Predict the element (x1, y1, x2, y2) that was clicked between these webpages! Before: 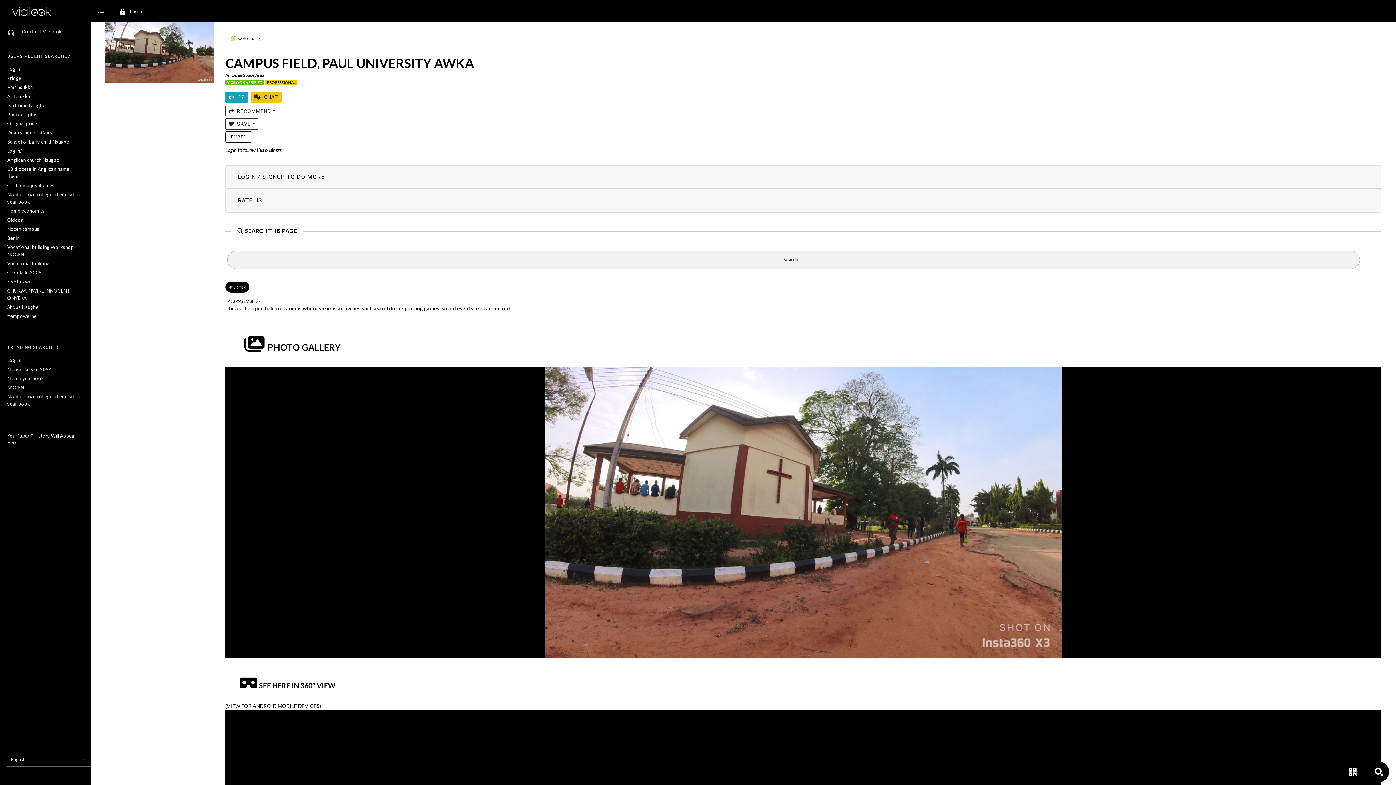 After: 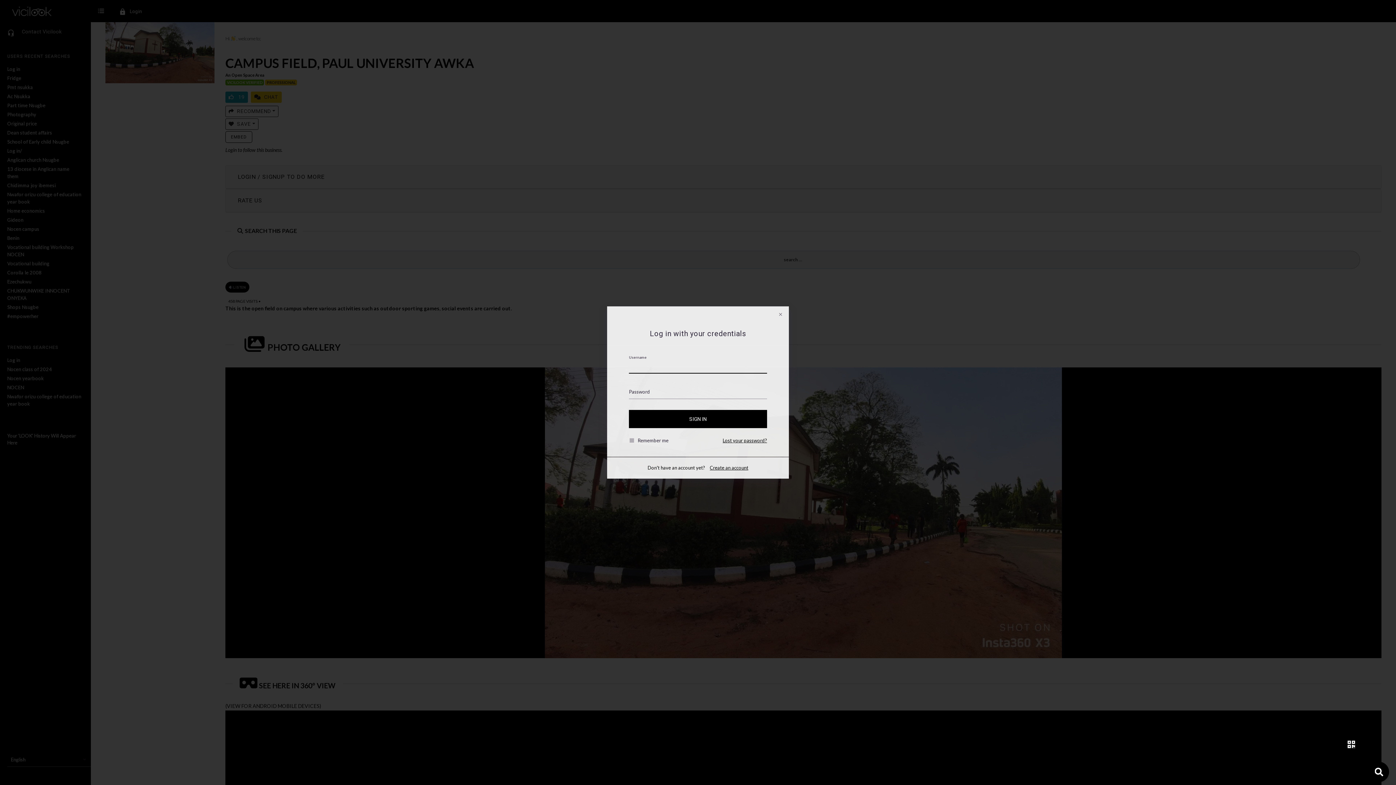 Action: label: Login bbox: (118, 8, 141, 14)